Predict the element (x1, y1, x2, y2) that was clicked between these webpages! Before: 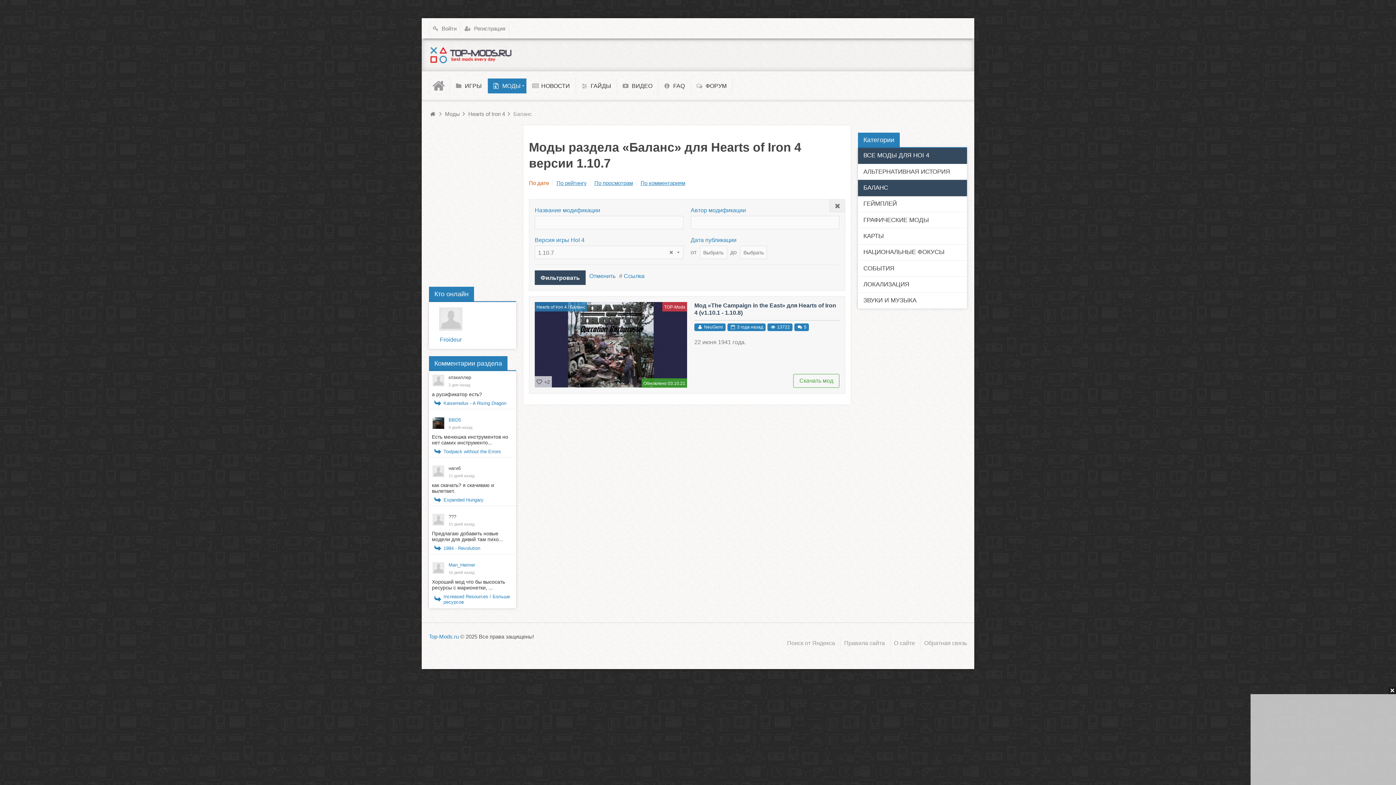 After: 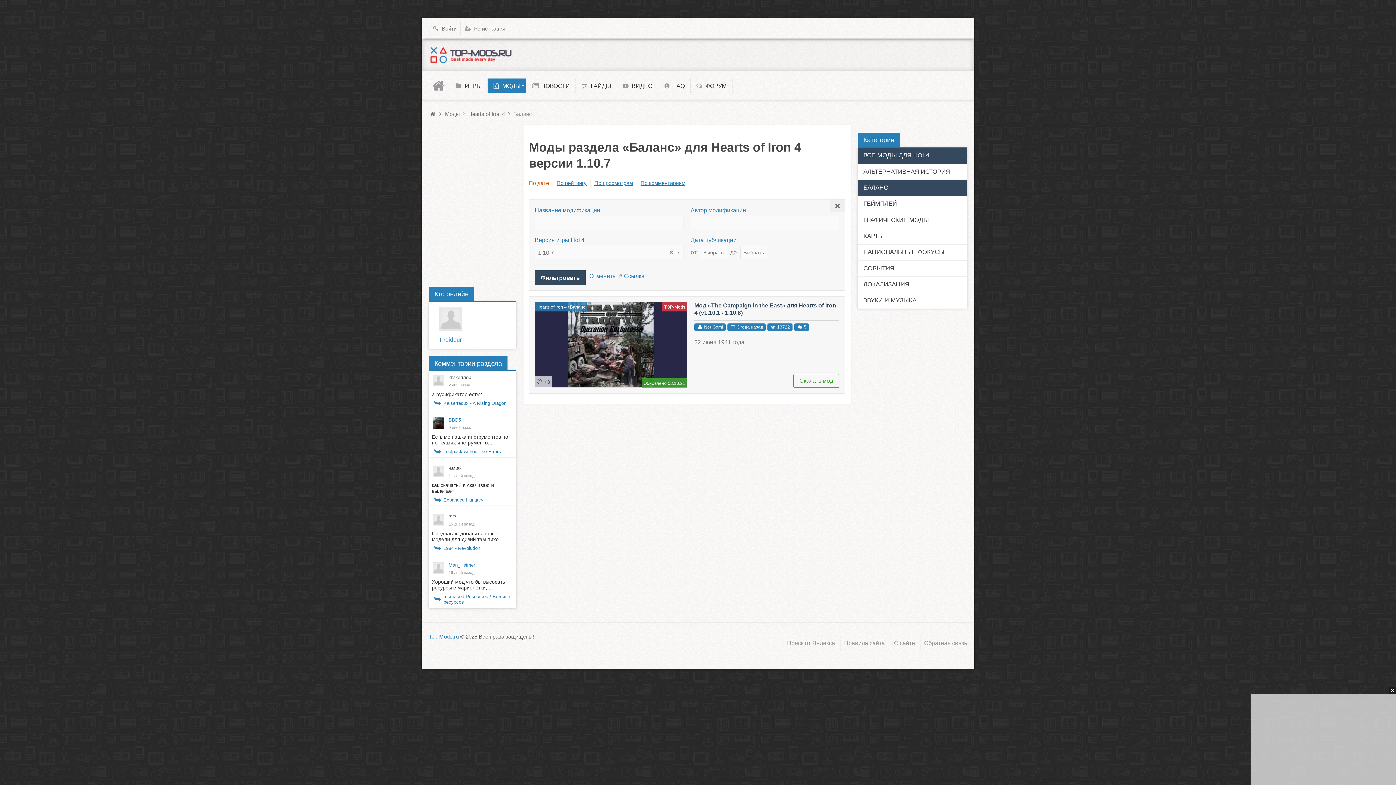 Action: bbox: (536, 379, 542, 384)